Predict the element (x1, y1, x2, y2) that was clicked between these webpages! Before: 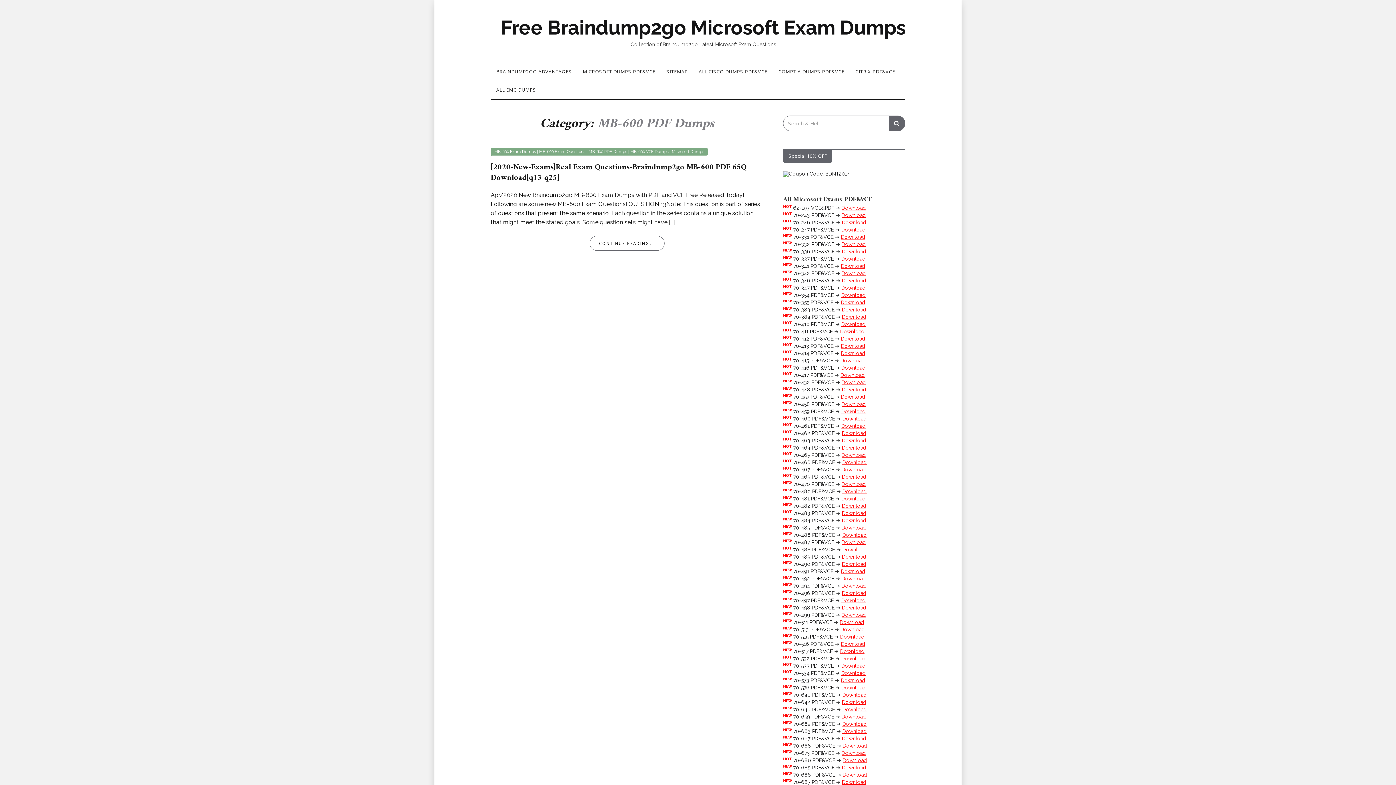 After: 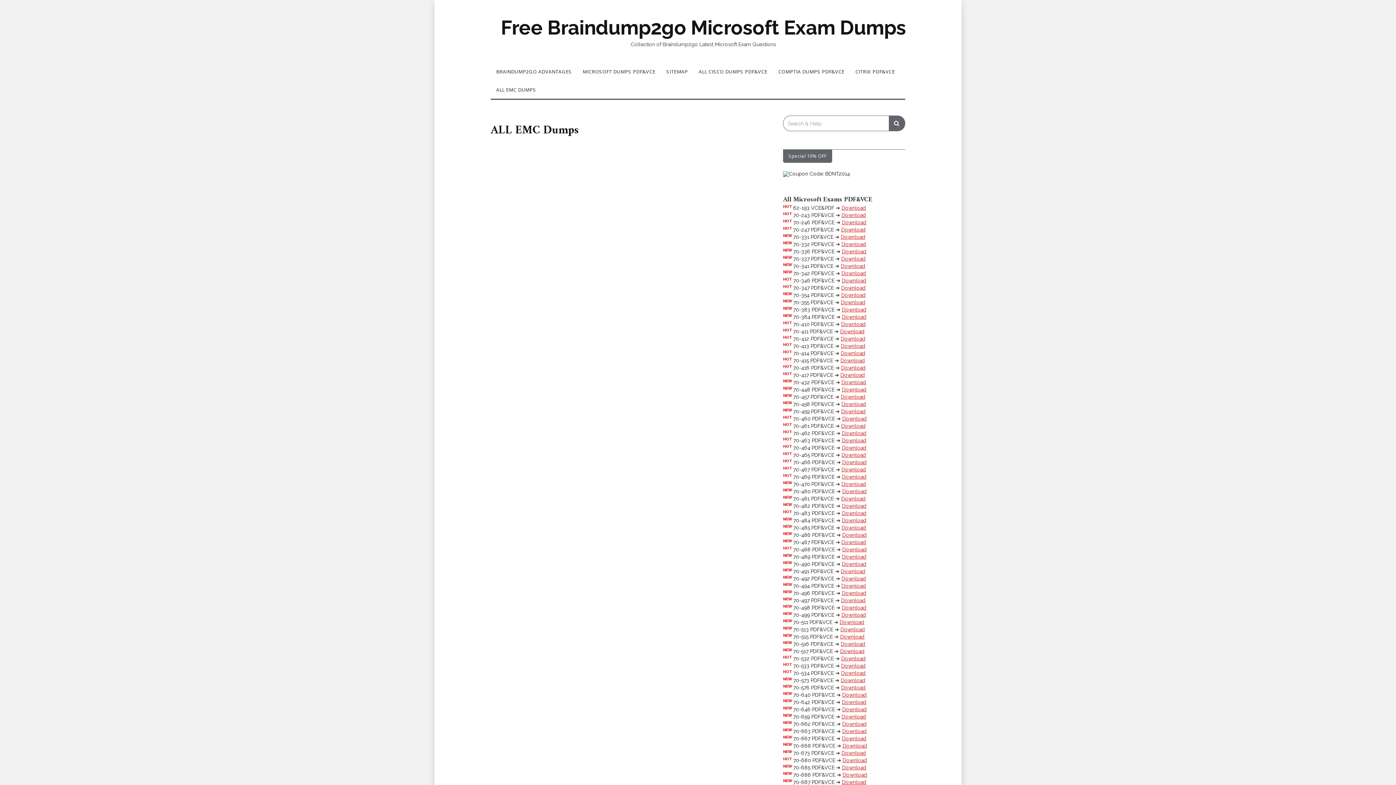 Action: label: ALL EMC DUMPS bbox: (490, 80, 541, 98)